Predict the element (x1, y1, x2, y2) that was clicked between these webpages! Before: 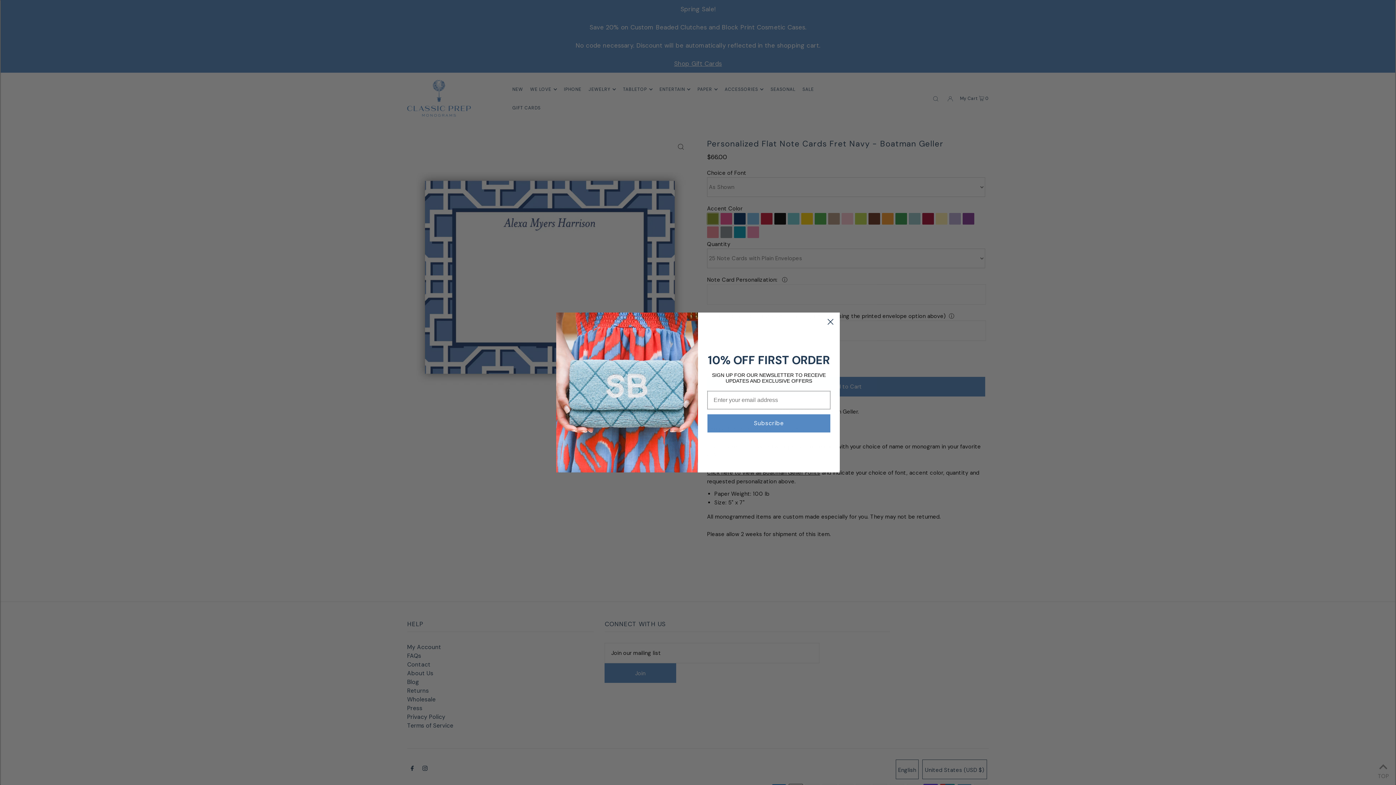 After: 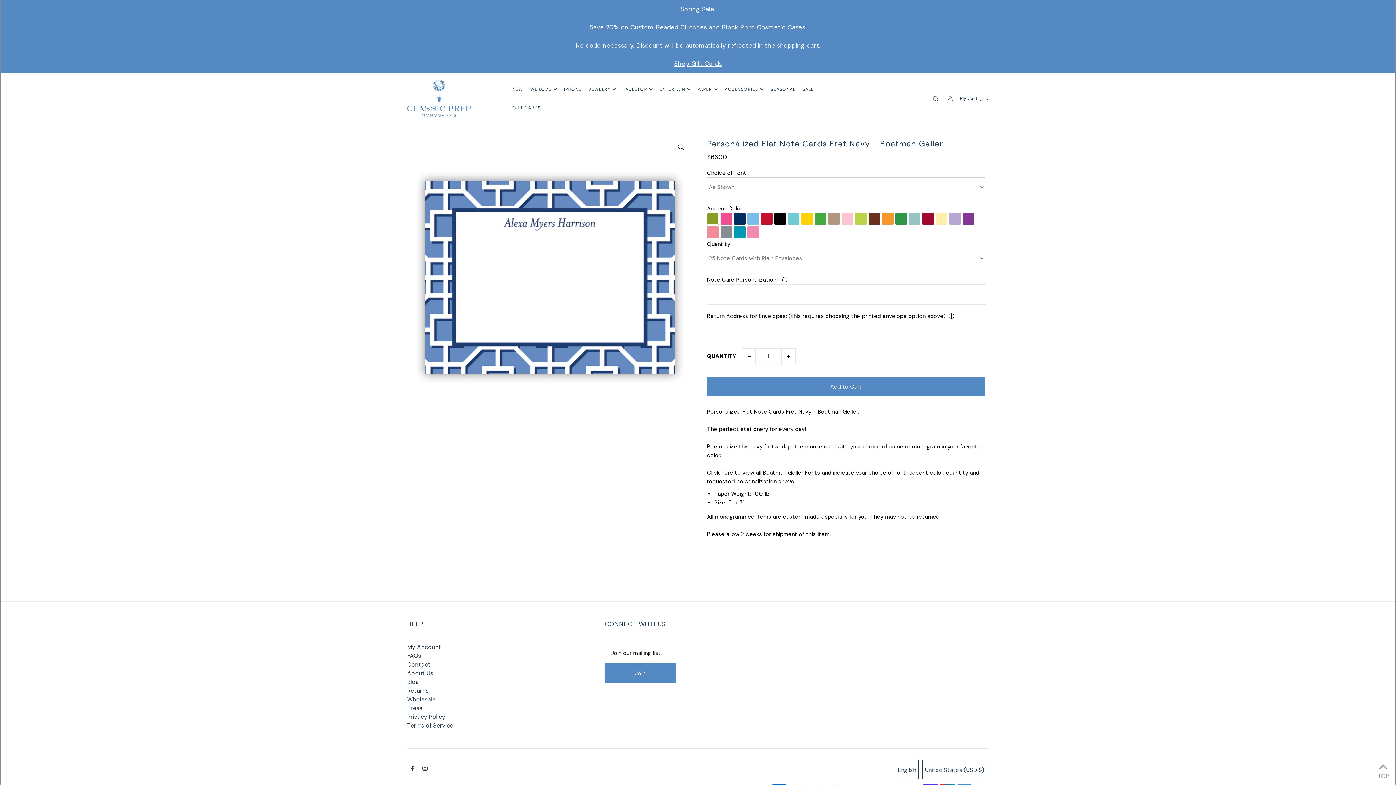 Action: bbox: (824, 315, 837, 328) label: Close dialog